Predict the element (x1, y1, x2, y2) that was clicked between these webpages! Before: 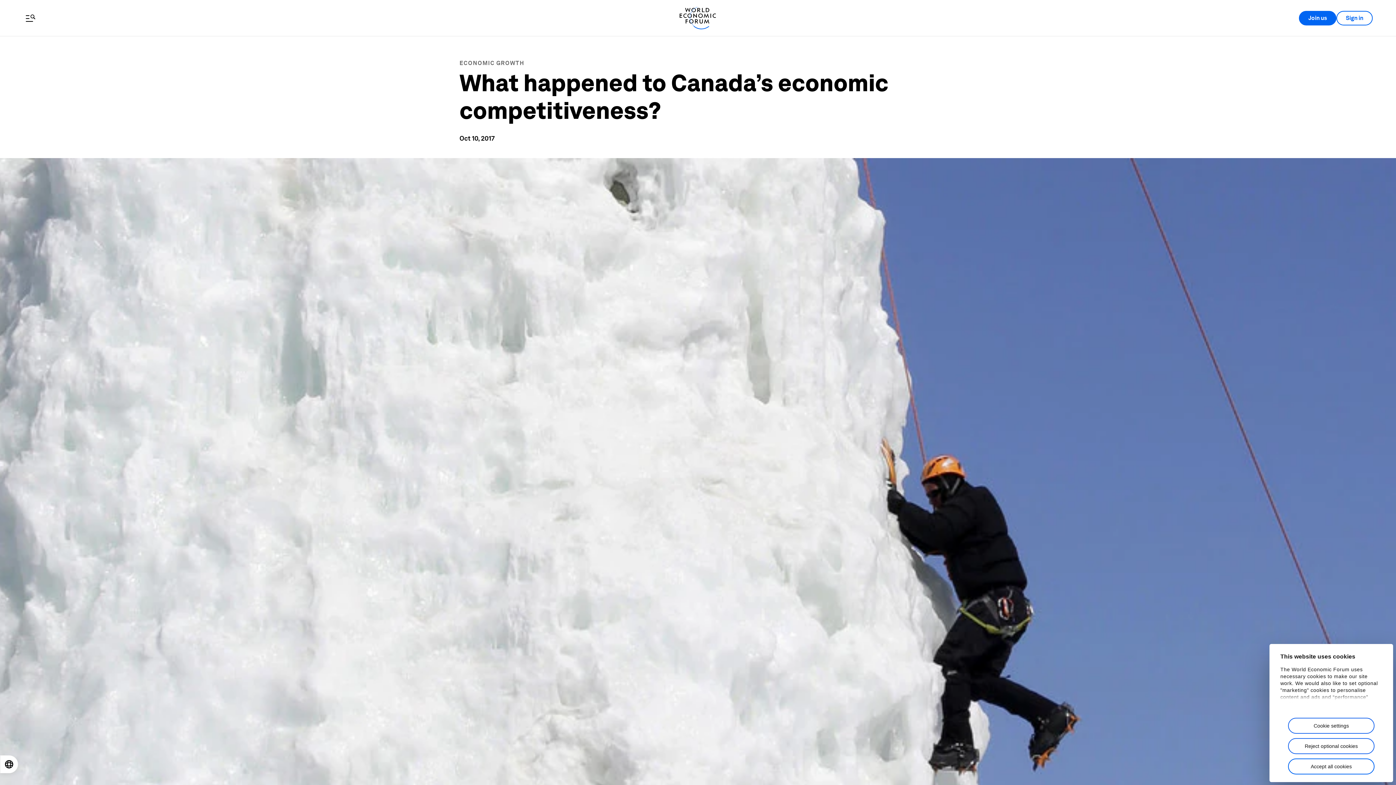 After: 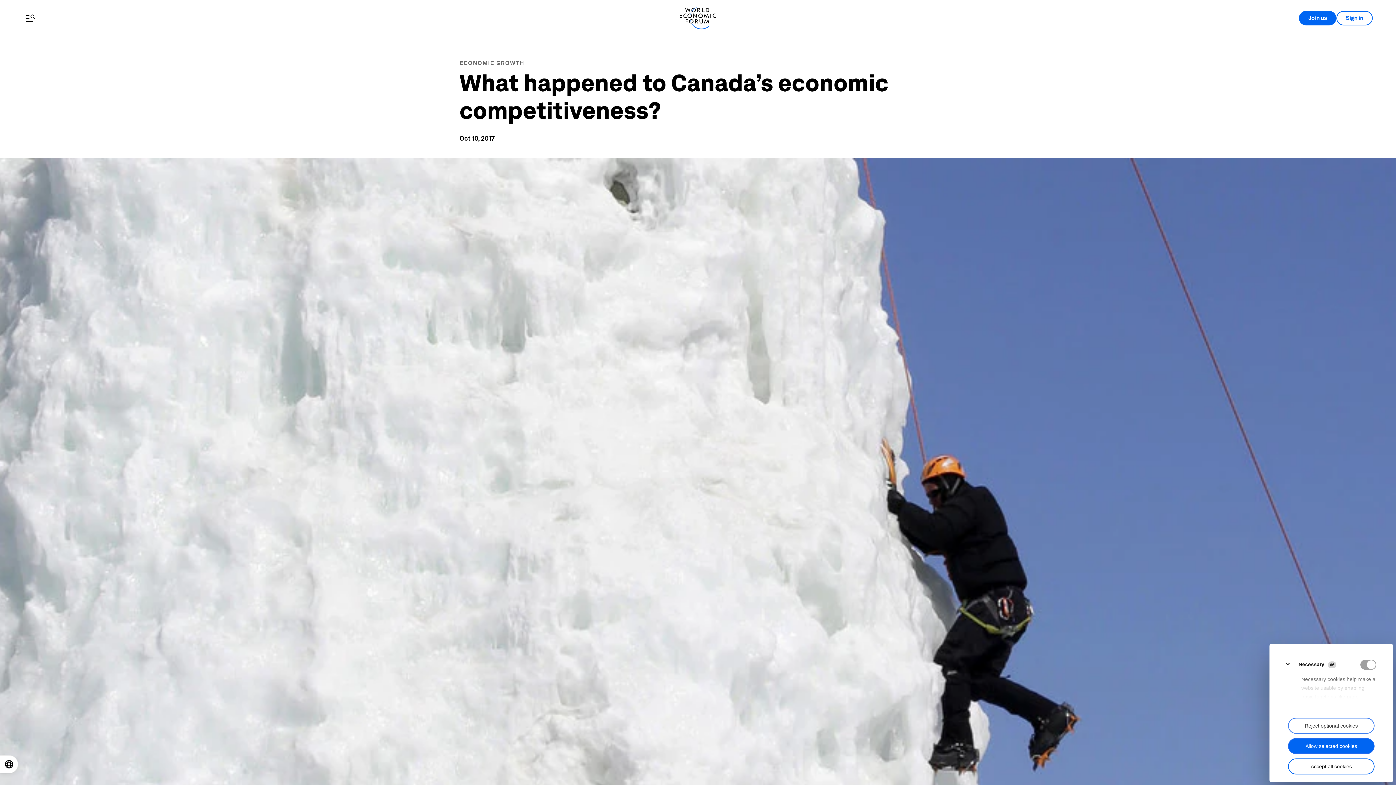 Action: bbox: (1288, 718, 1374, 734) label: Cookie settings